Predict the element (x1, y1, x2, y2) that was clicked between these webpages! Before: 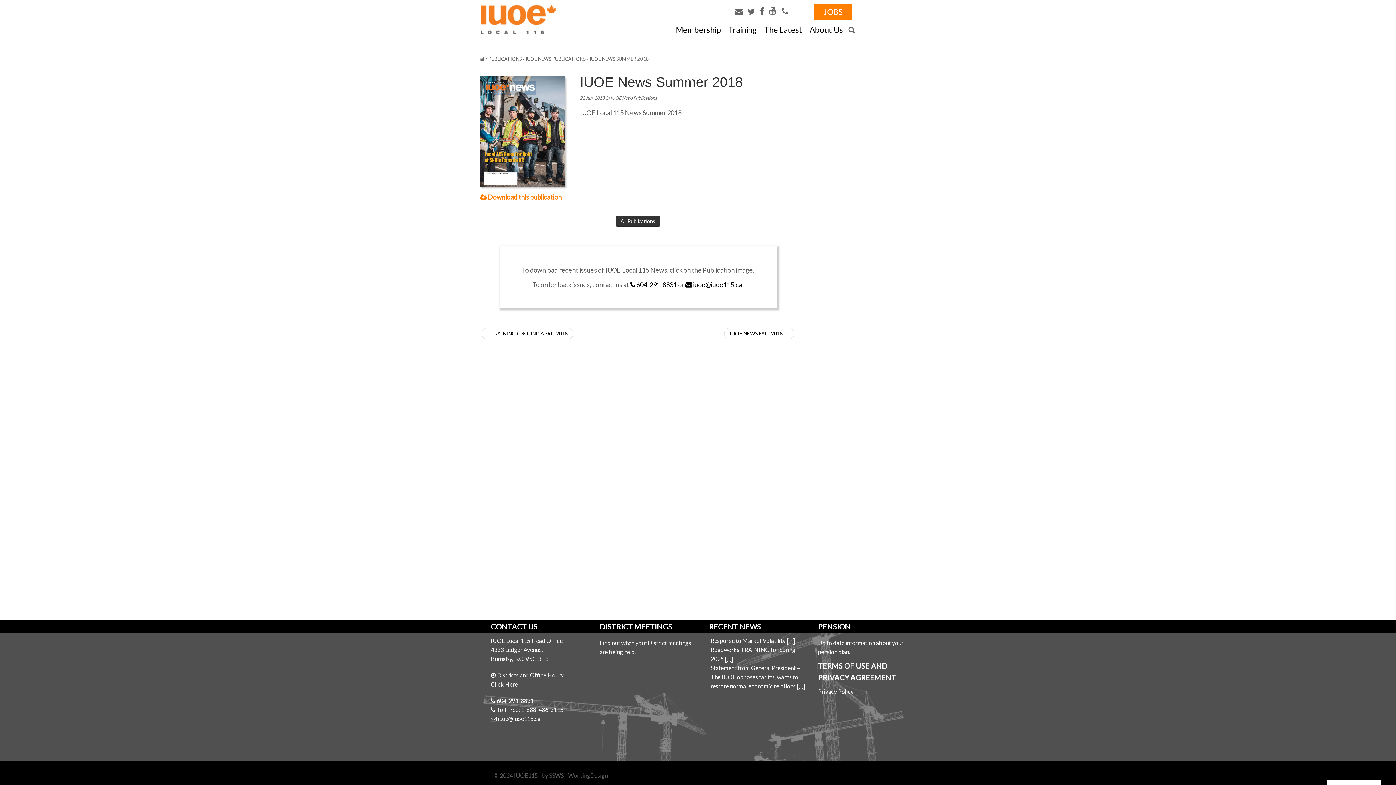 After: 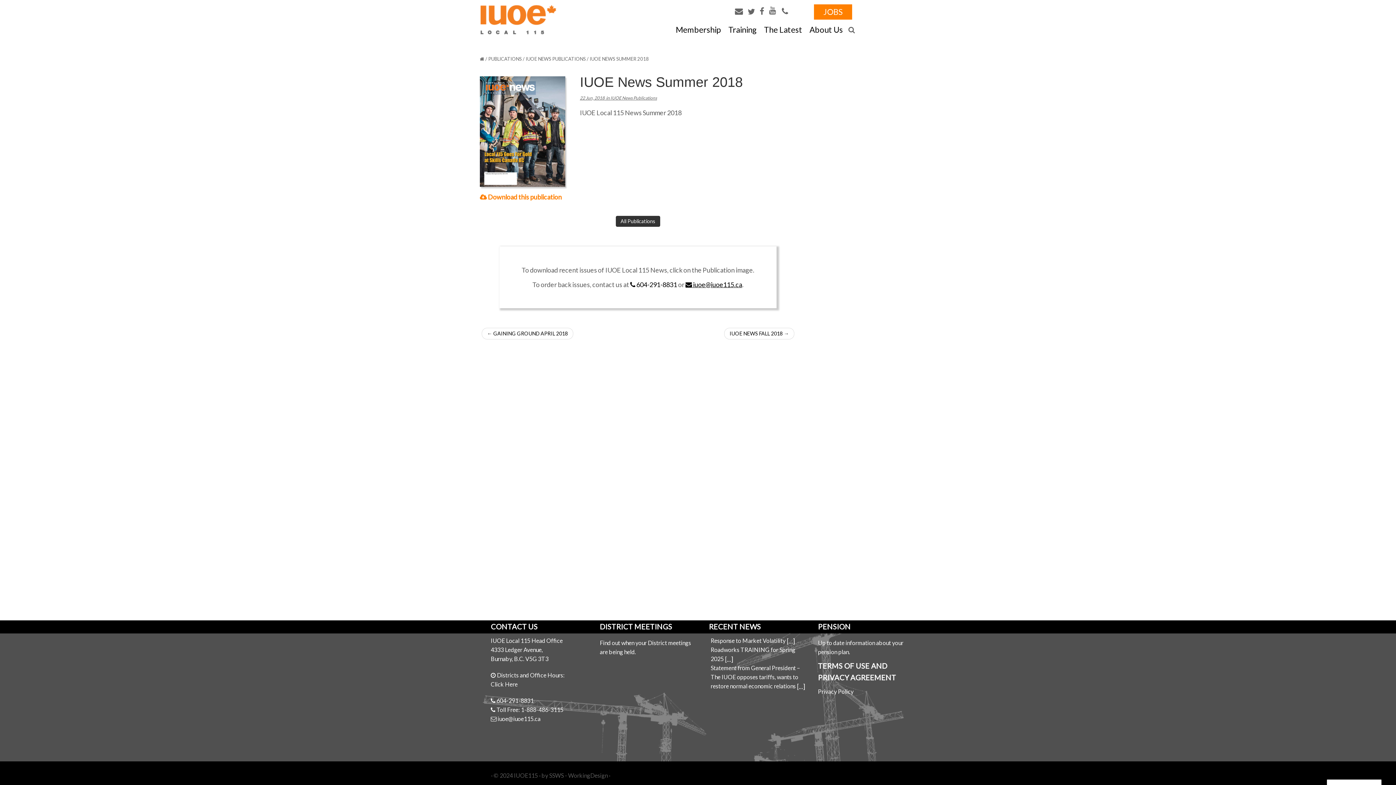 Action: bbox: (685, 280, 742, 288) label:  iuoe@iuoe115.ca